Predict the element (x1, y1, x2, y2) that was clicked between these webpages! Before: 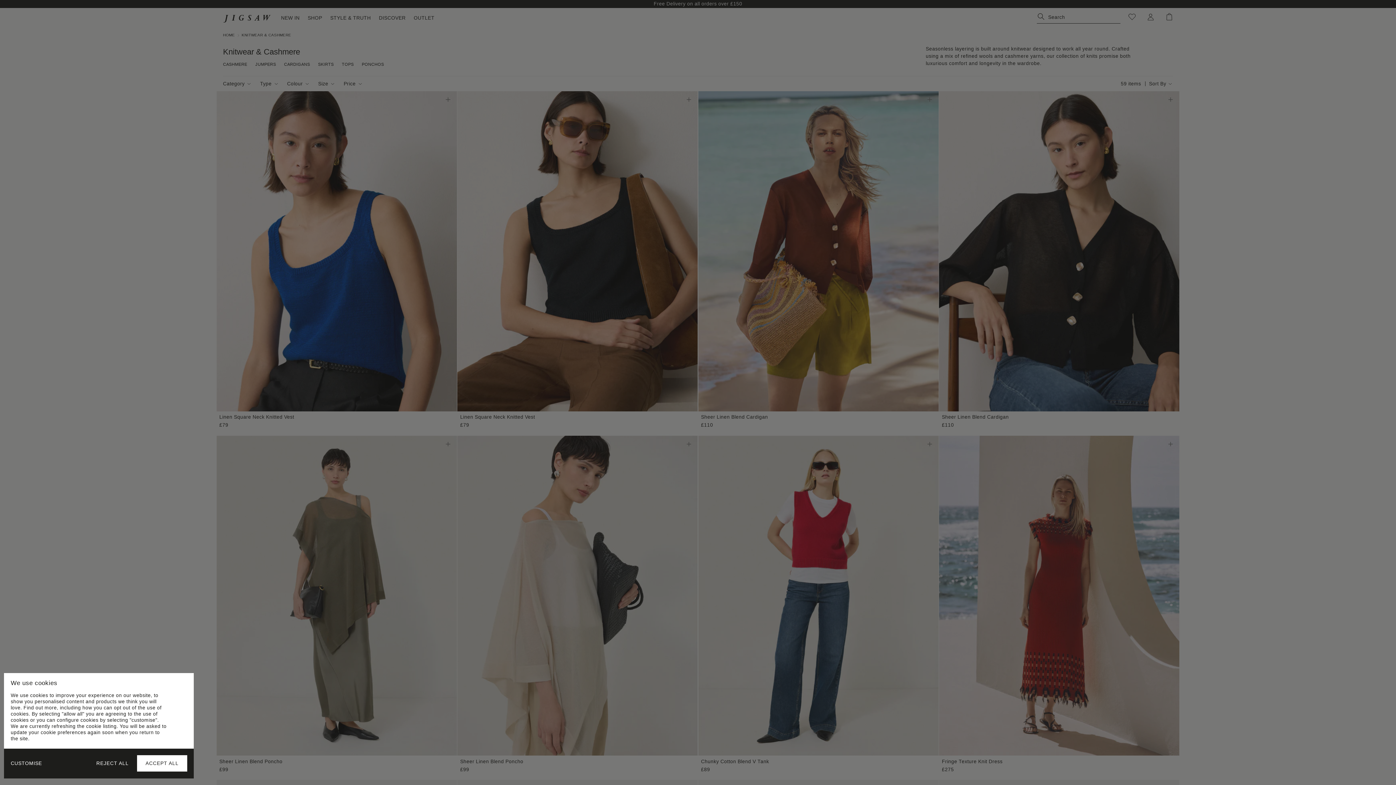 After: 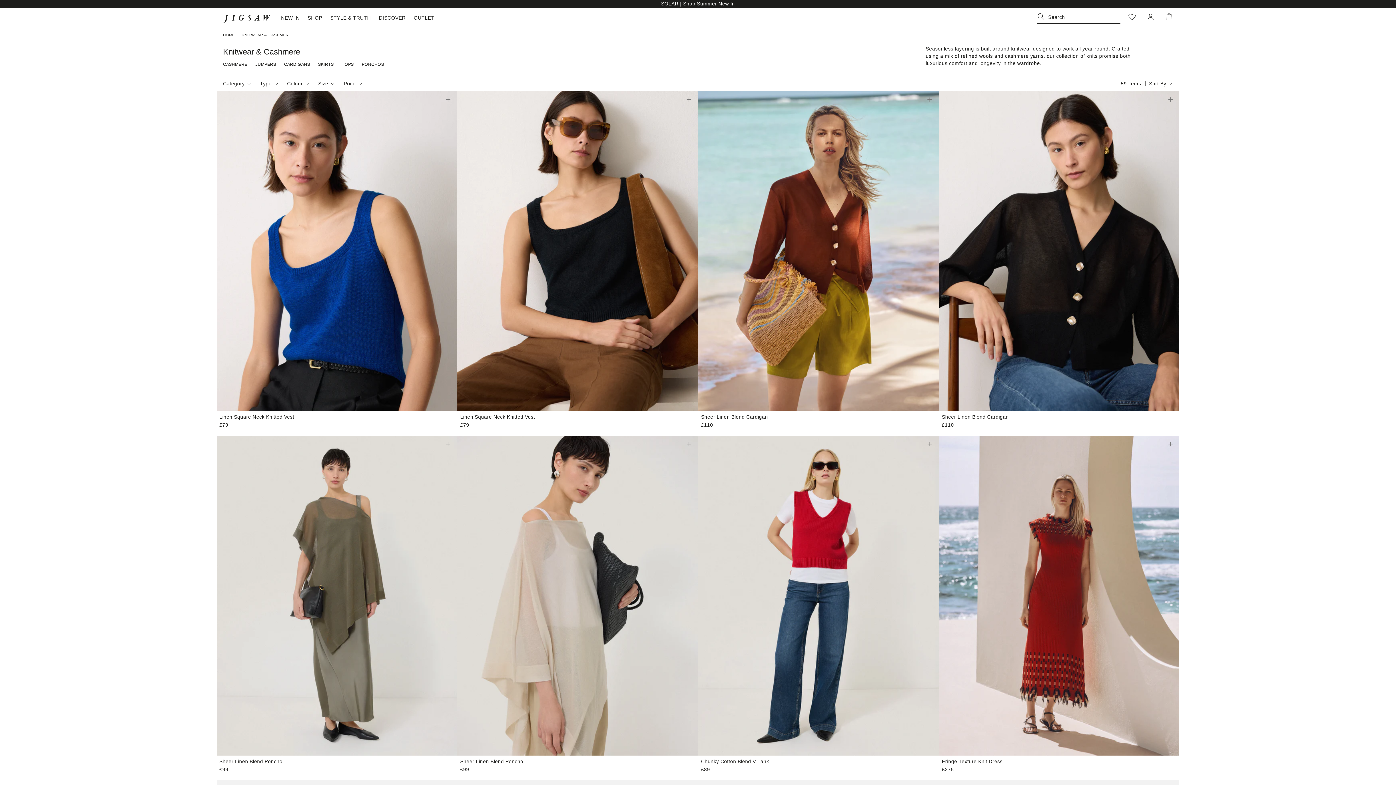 Action: label: ACCEPT ALL bbox: (137, 755, 187, 772)